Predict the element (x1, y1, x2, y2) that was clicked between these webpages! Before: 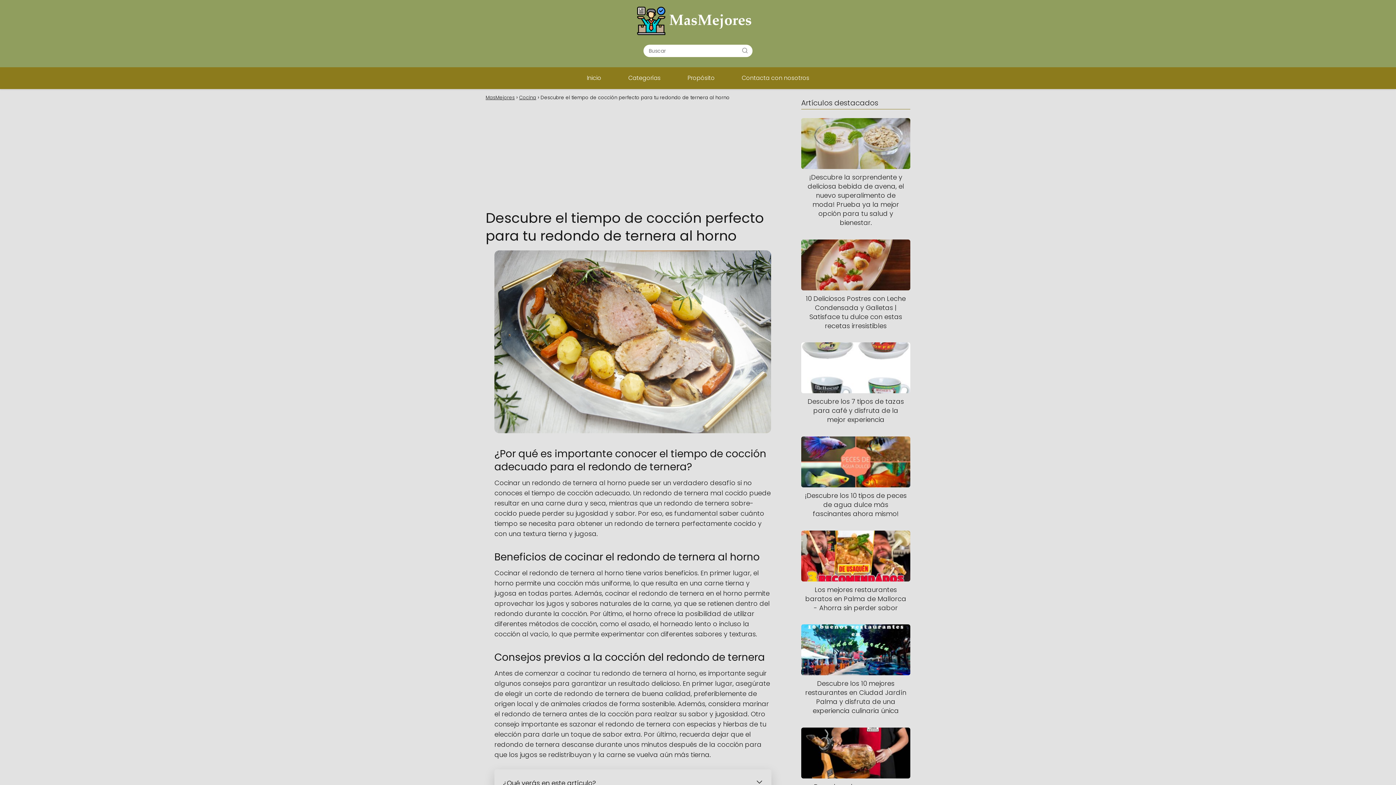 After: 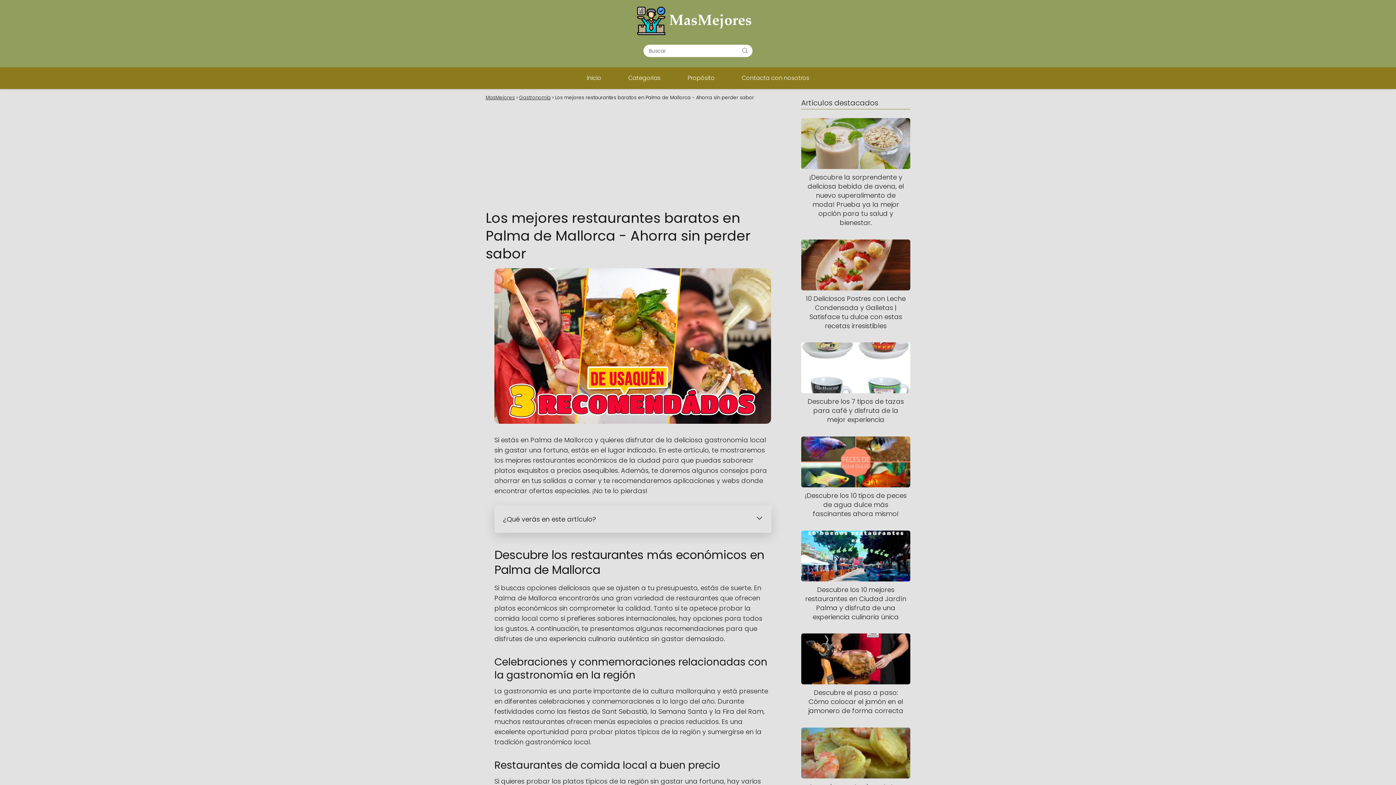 Action: label: Los mejores restaurantes baratos en Palma de Mallorca - Ahorra sin perder sabor bbox: (801, 530, 910, 612)